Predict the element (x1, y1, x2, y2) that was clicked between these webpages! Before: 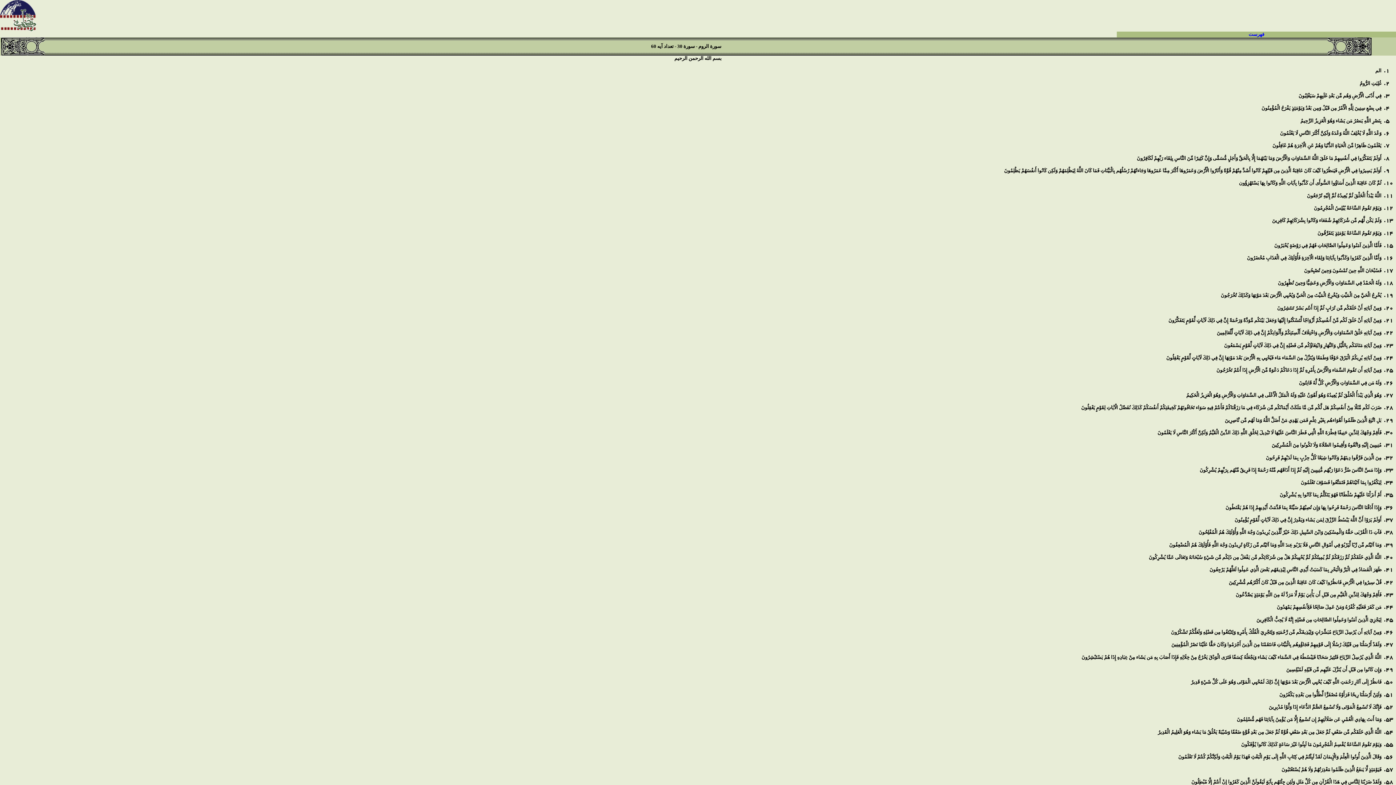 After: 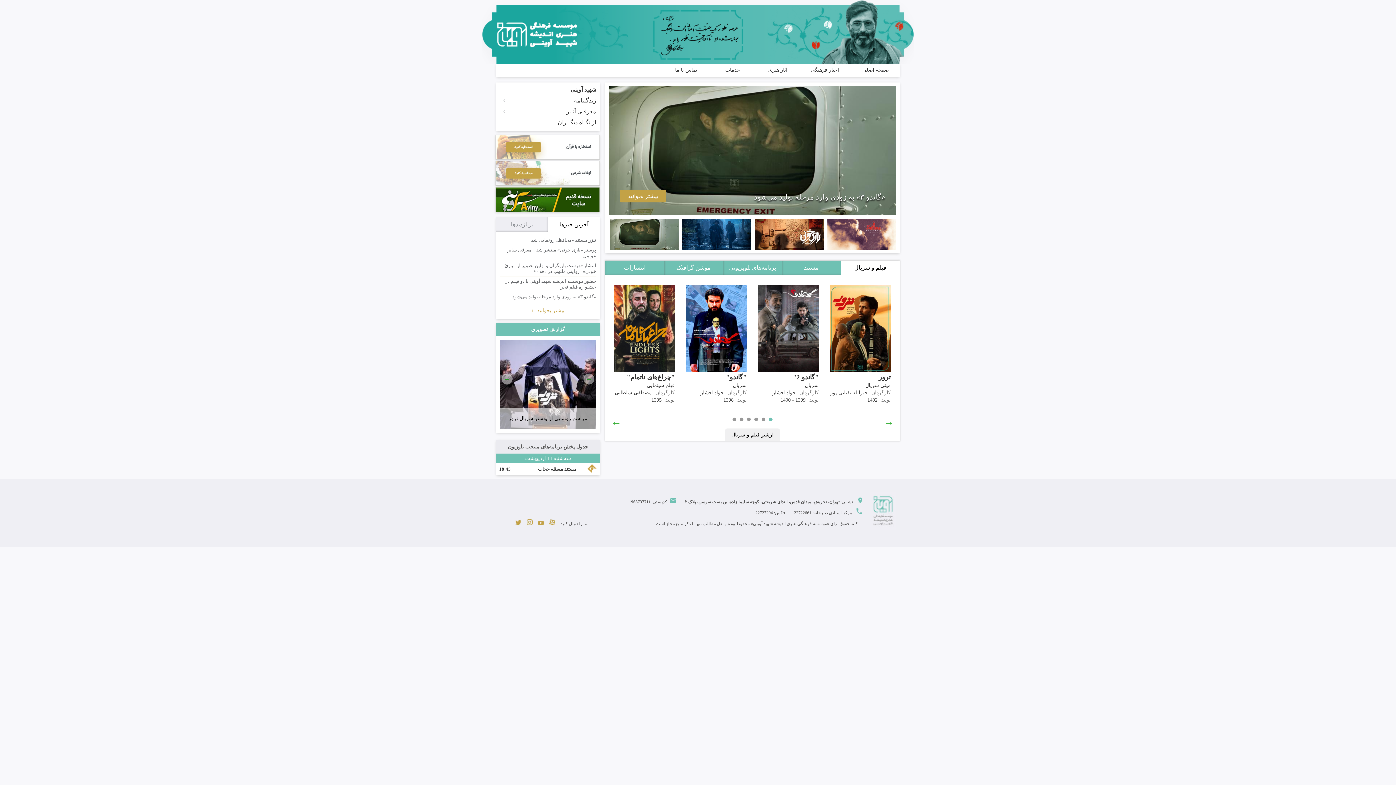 Action: bbox: (0, 27, 36, 32)